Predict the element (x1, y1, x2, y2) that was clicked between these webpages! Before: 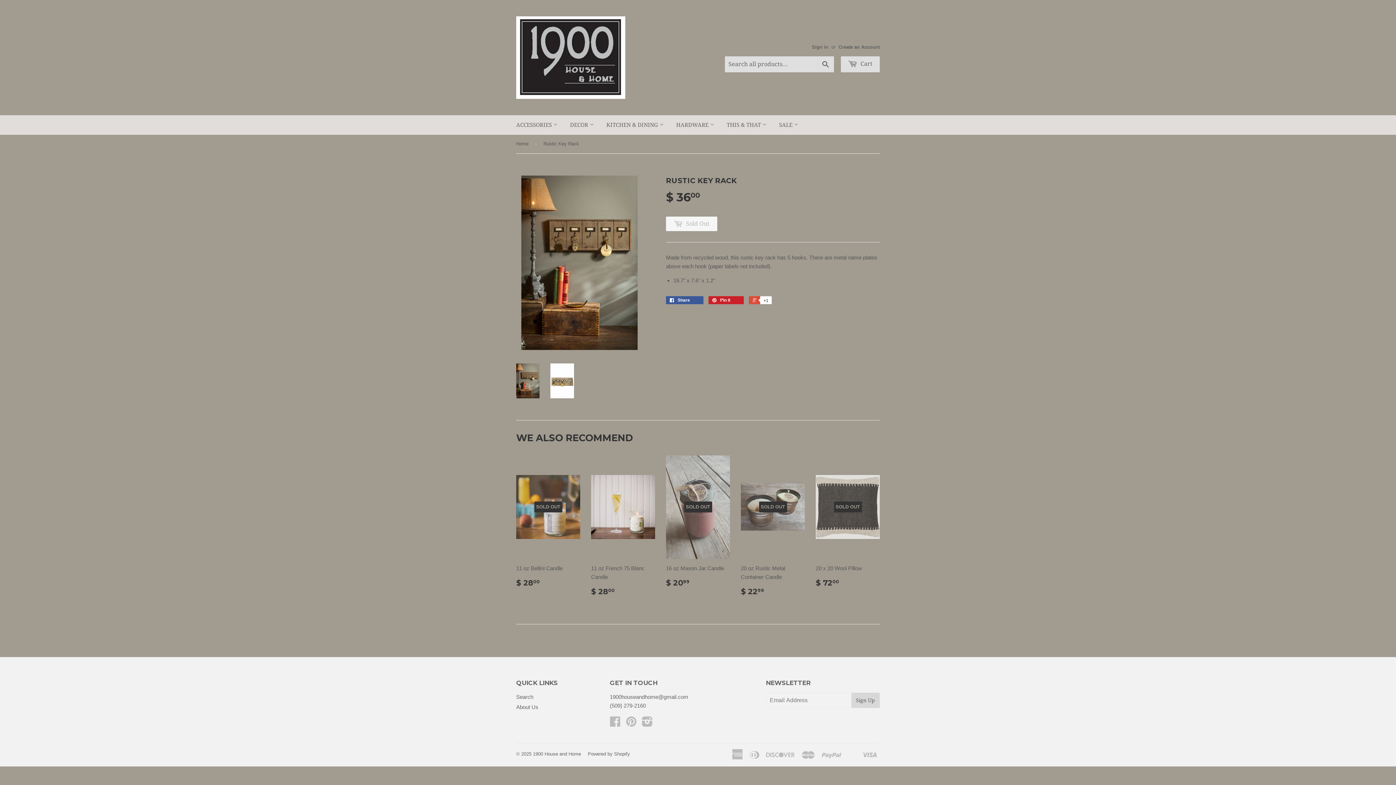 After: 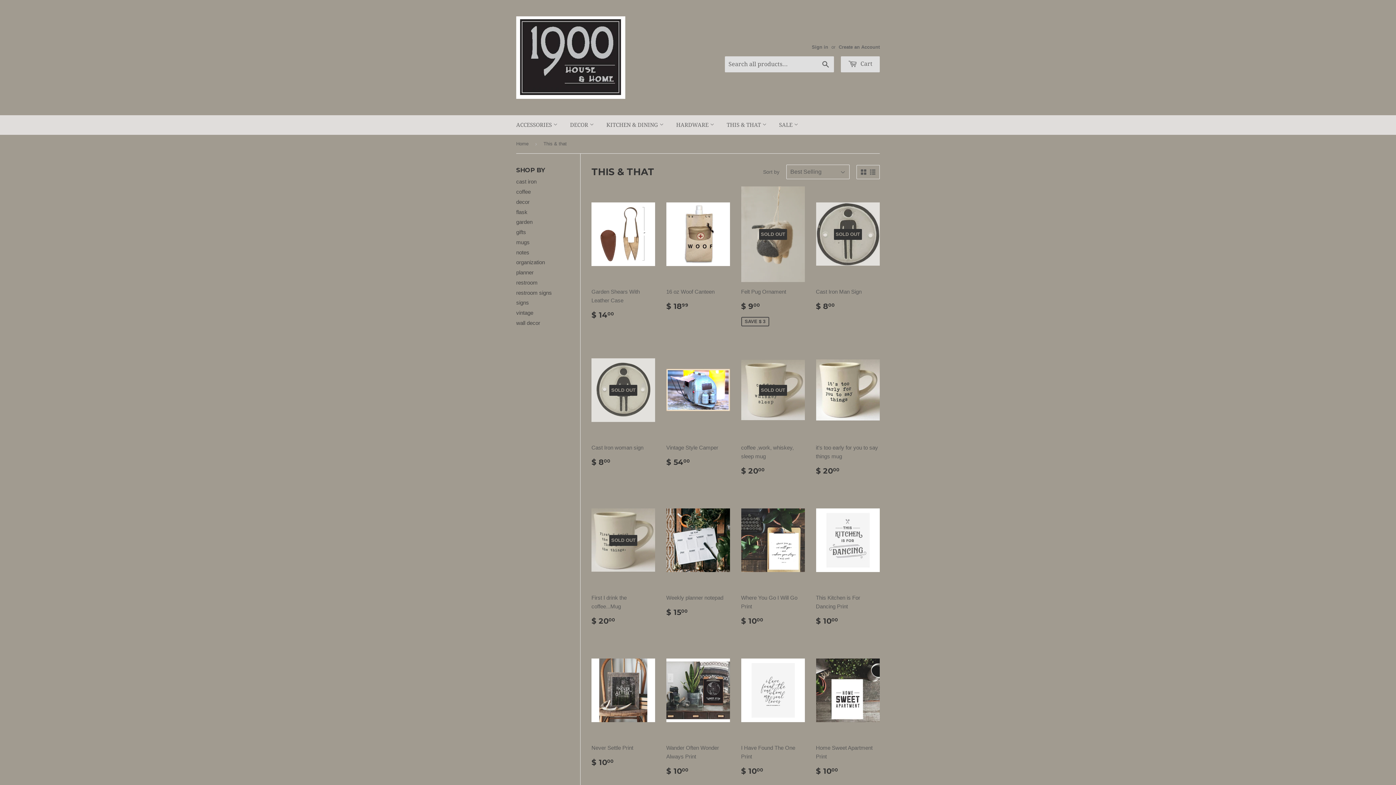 Action: bbox: (721, 115, 772, 134) label: THIS & THAT 